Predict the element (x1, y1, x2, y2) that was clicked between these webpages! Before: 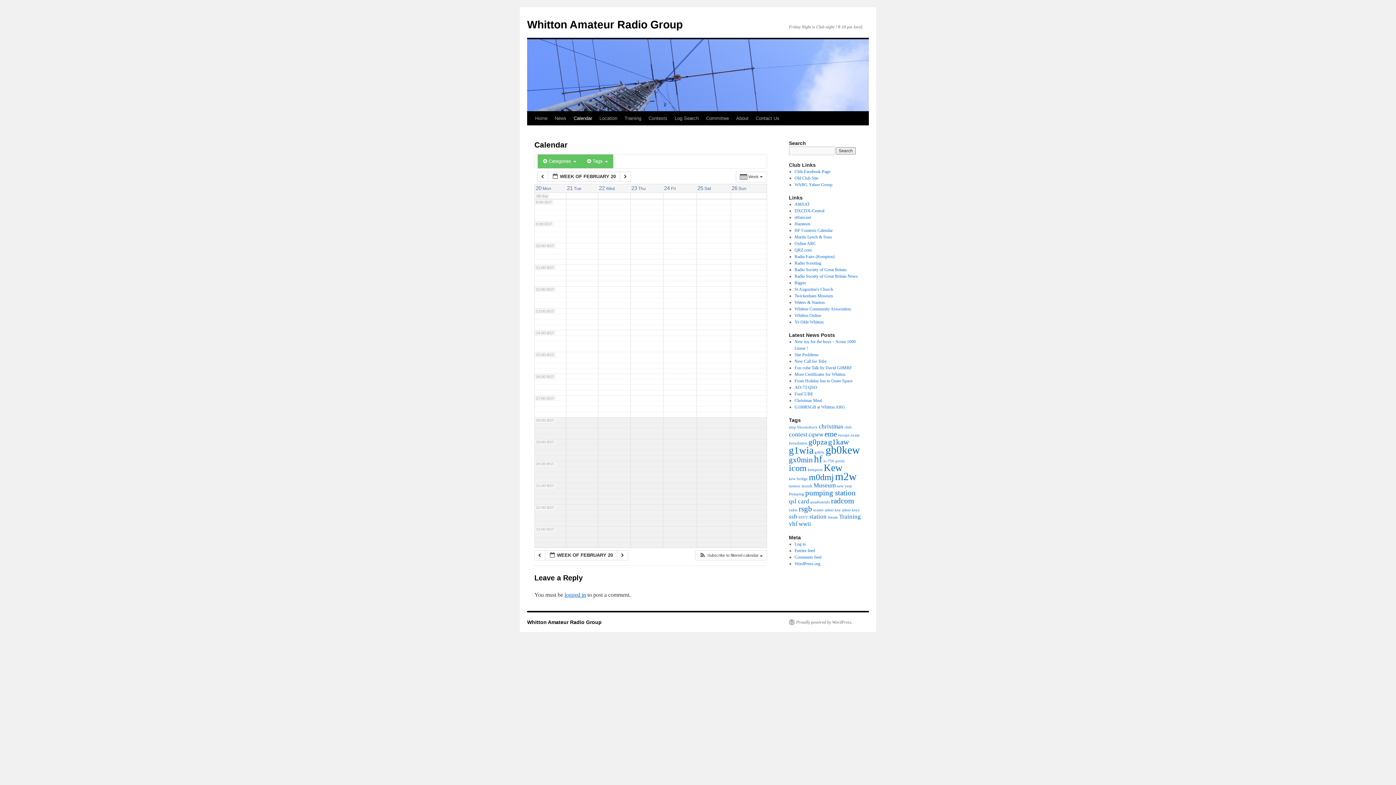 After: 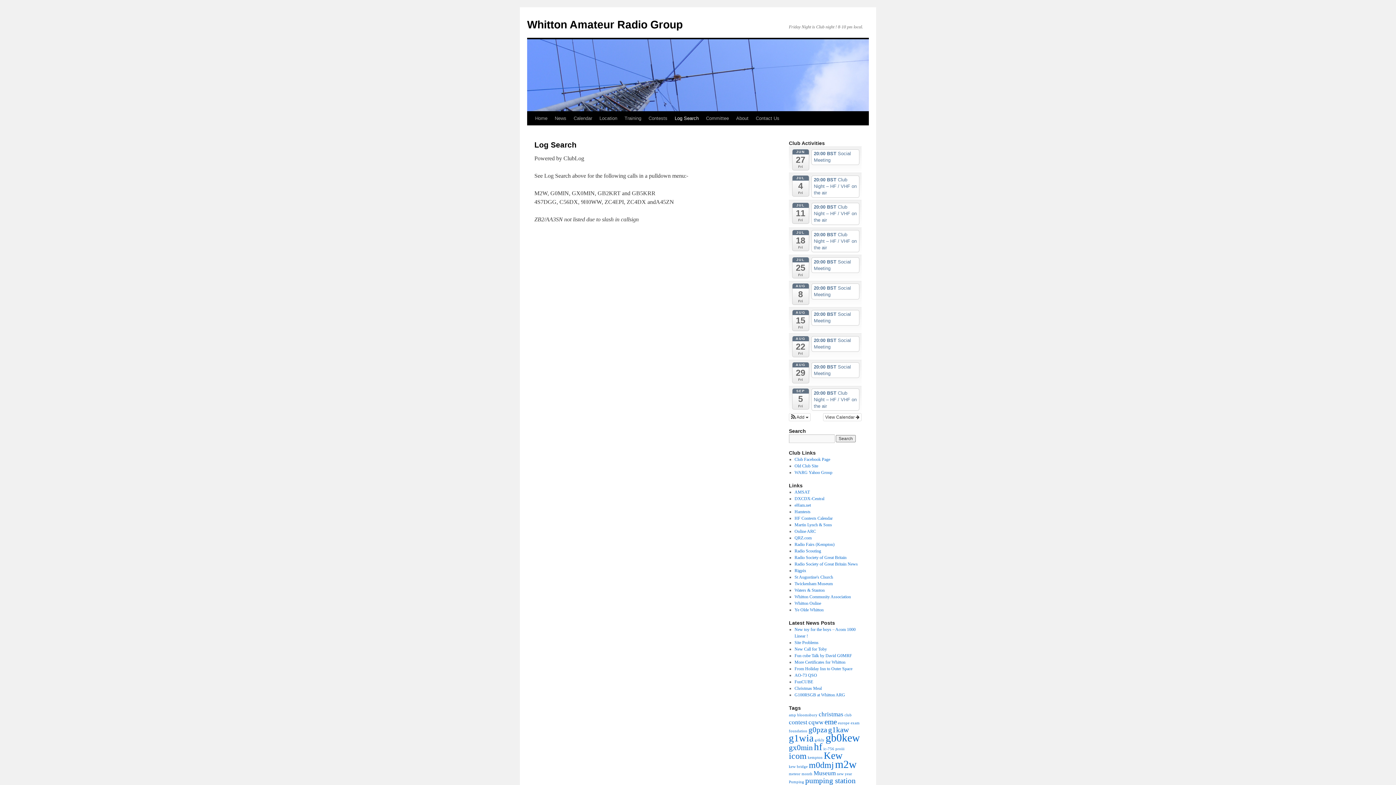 Action: bbox: (671, 111, 702, 125) label: Log Search